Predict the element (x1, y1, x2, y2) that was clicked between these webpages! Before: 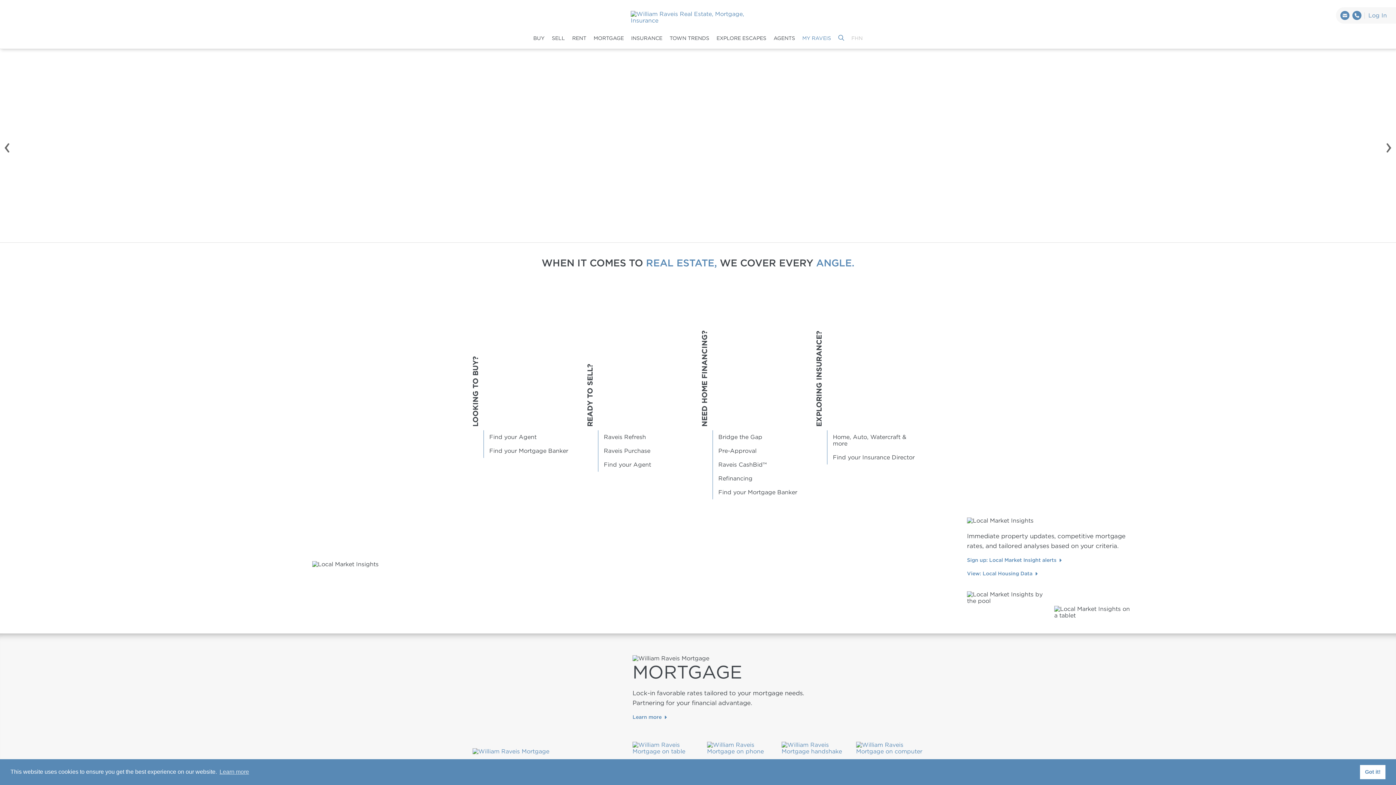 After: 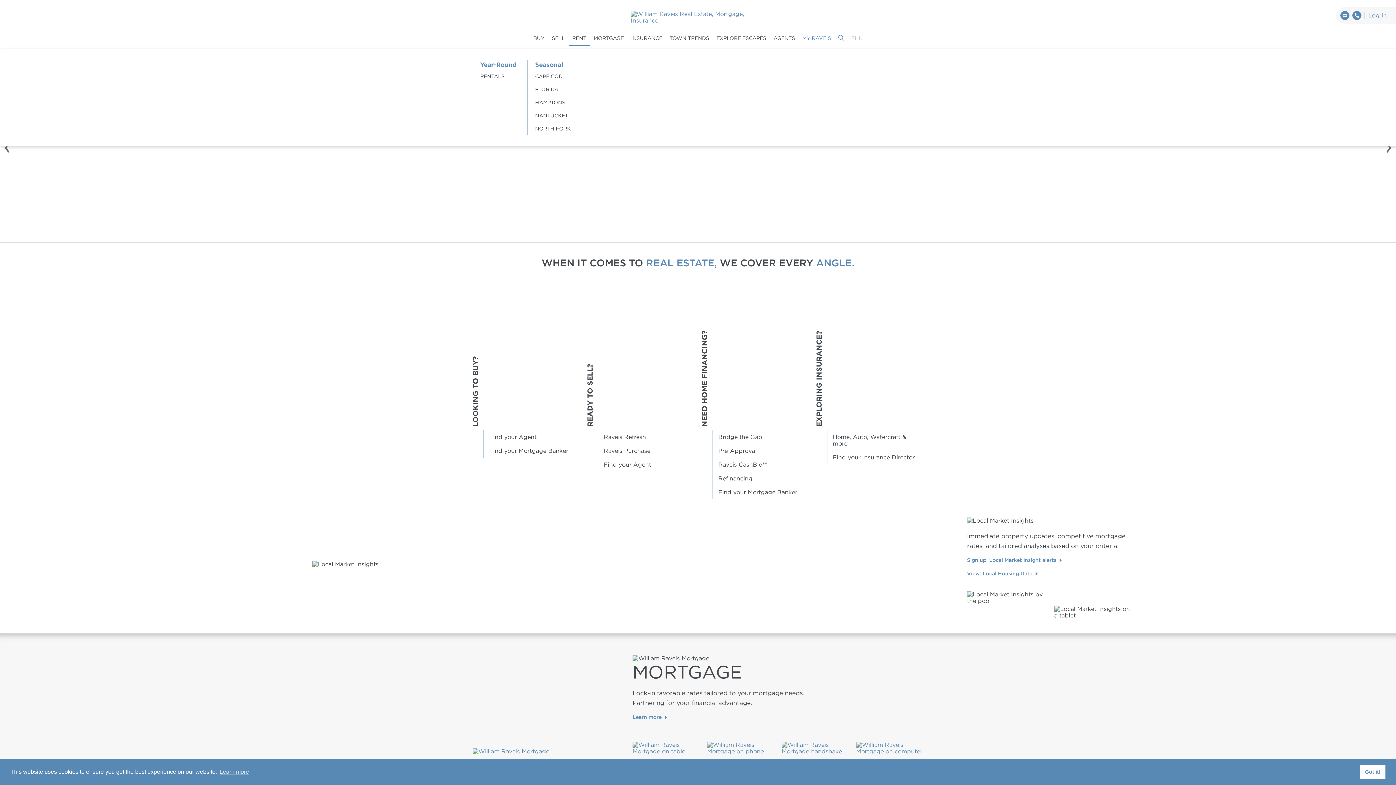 Action: bbox: (568, 31, 590, 45) label: RENT